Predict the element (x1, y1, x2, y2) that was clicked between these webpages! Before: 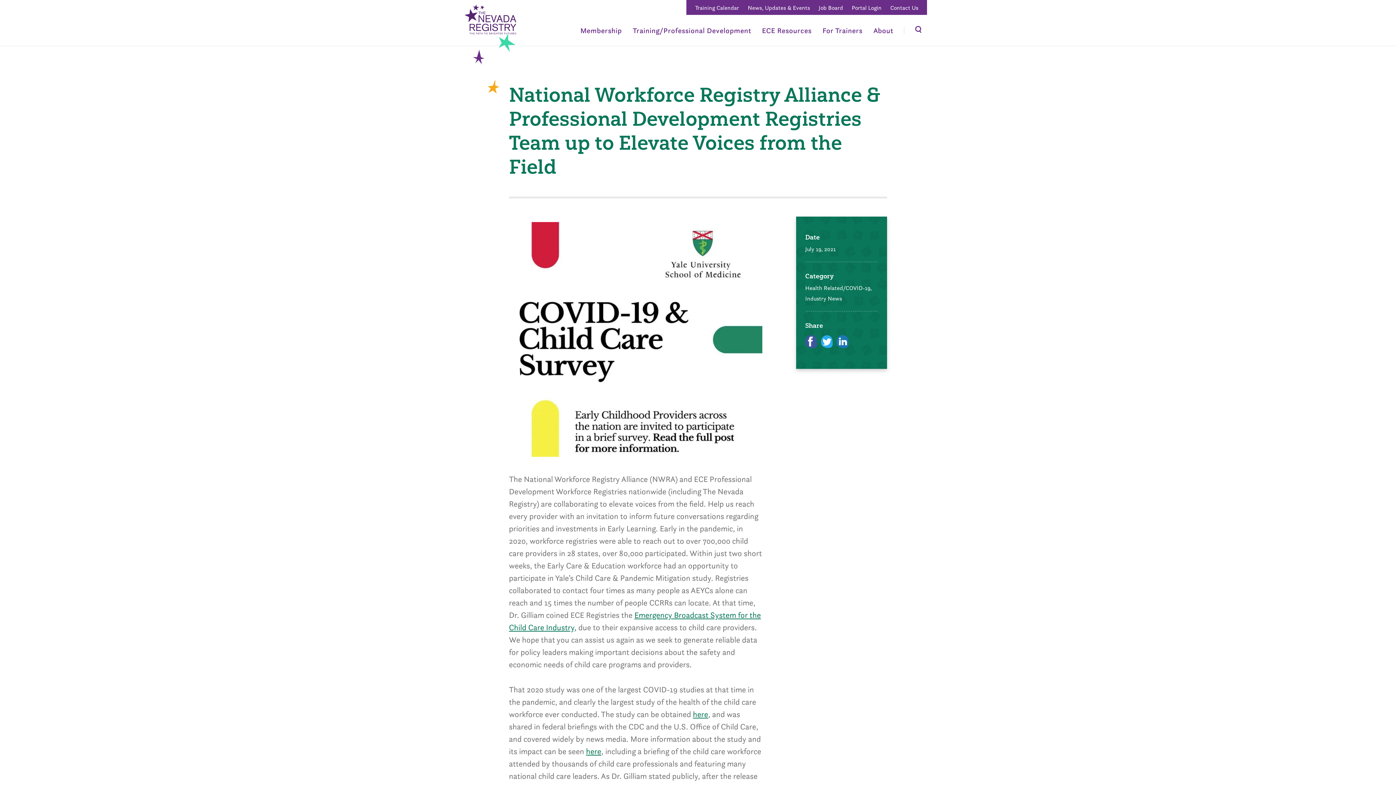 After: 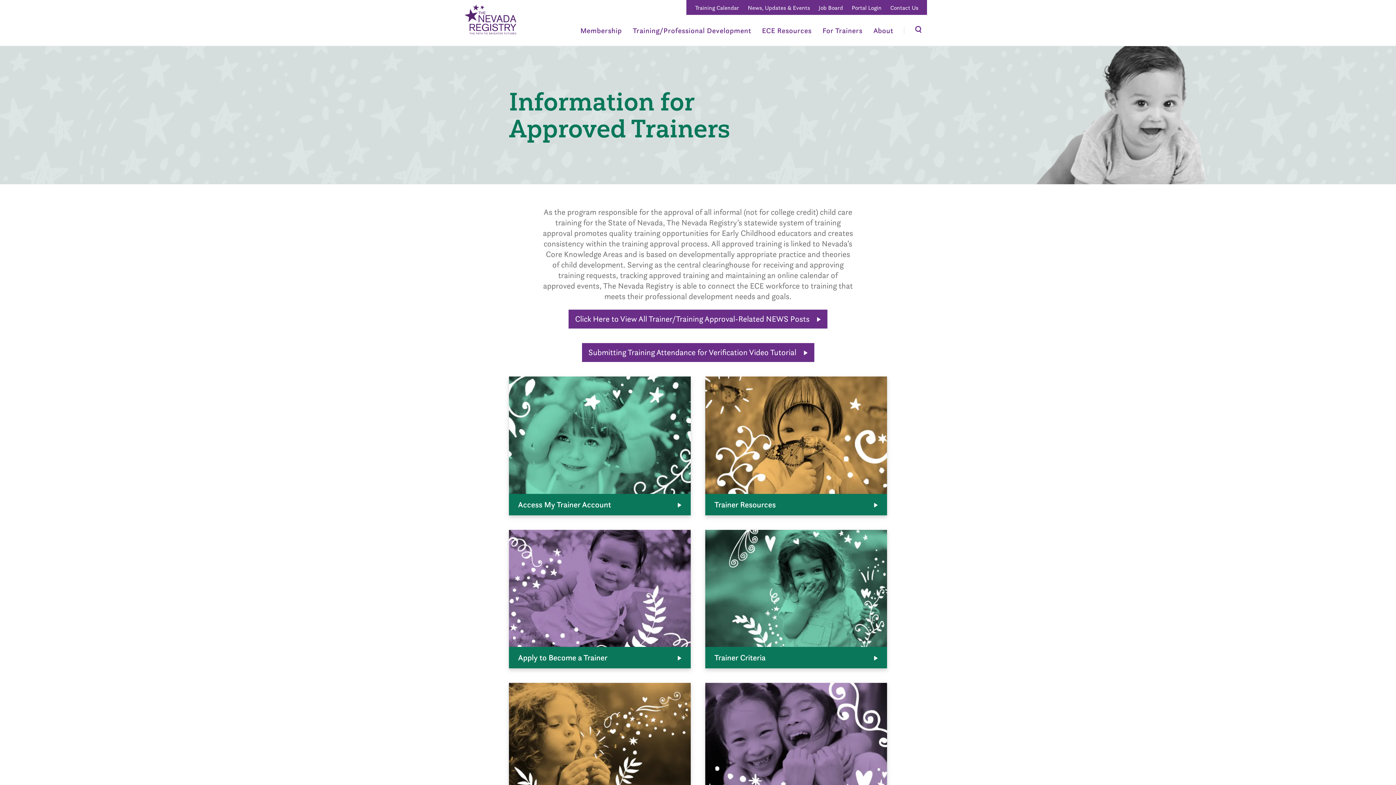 Action: bbox: (822, 14, 862, 45) label: For Trainers